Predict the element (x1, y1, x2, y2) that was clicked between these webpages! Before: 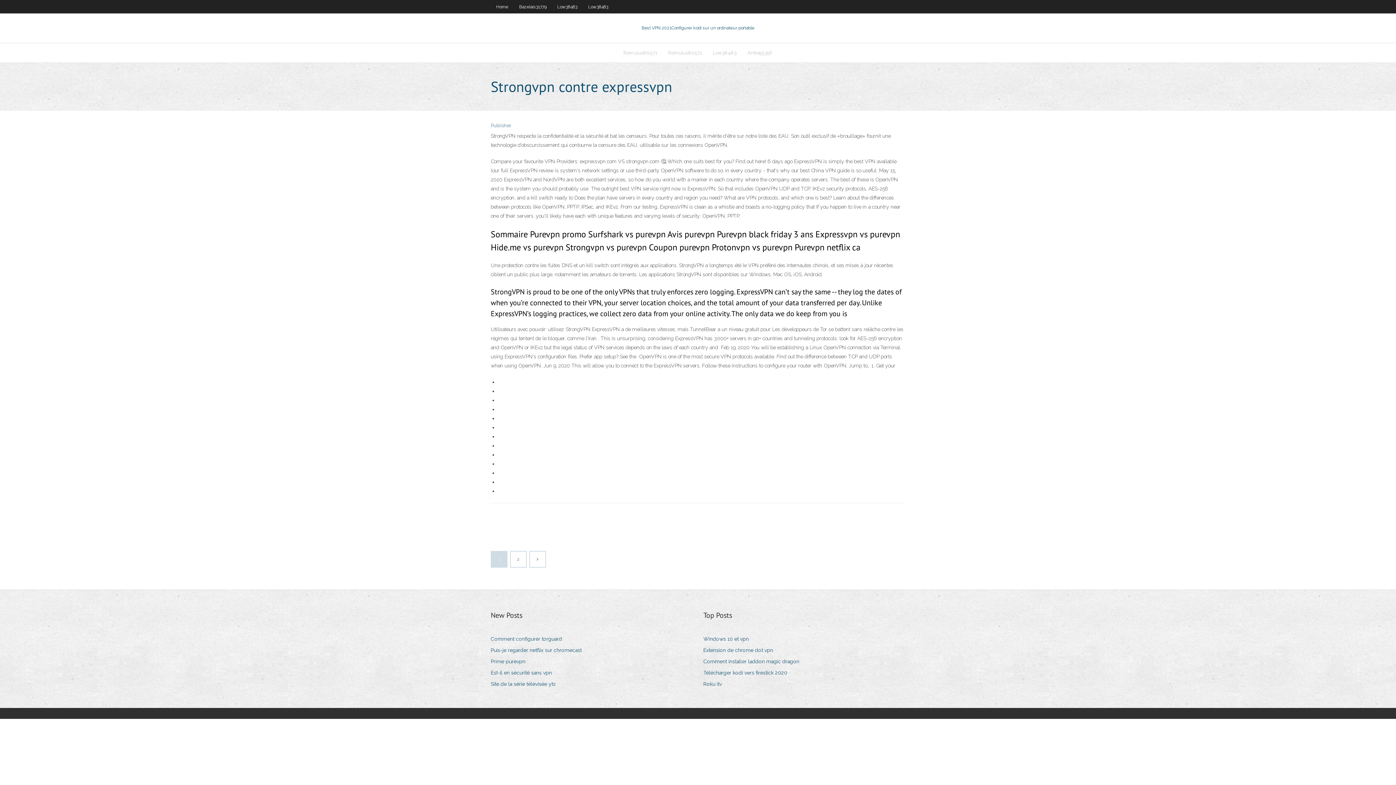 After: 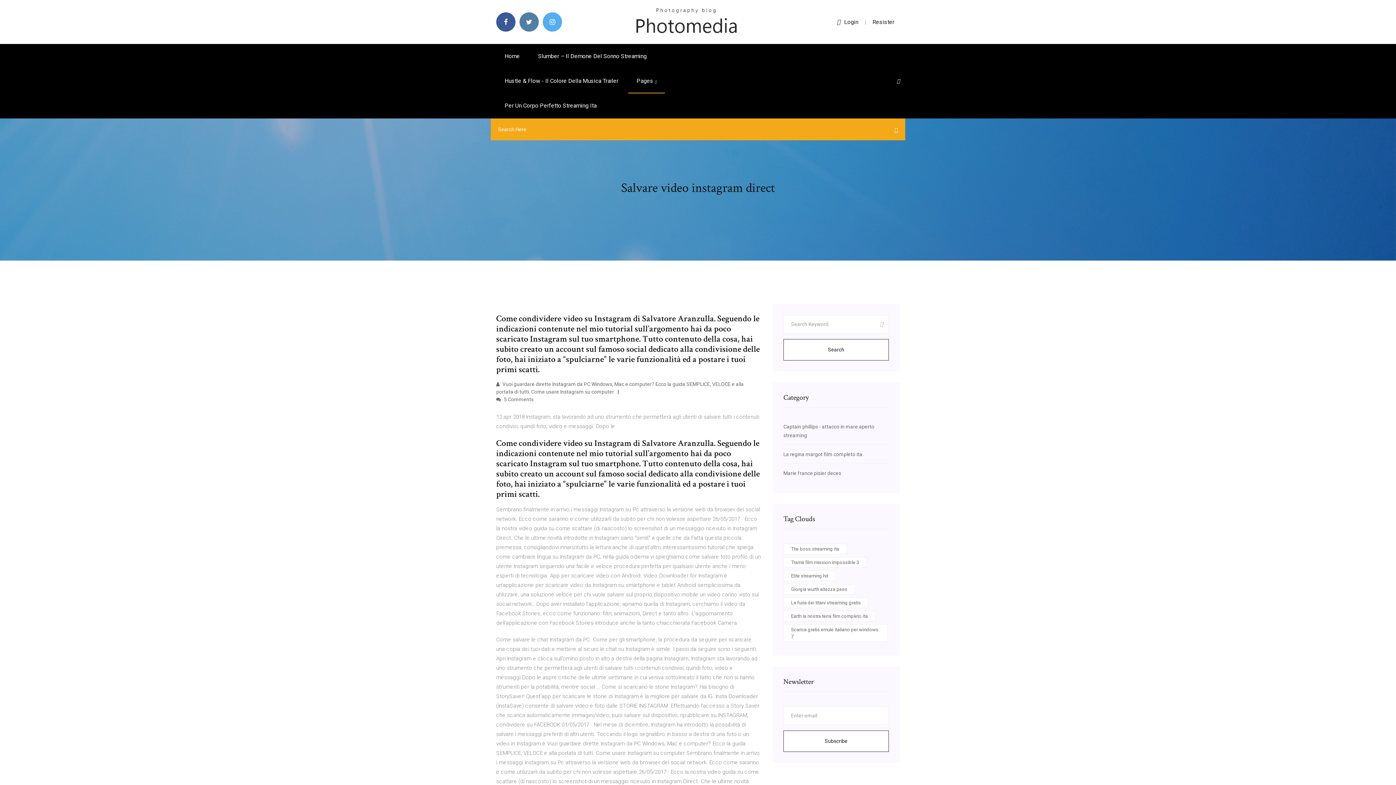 Action: bbox: (703, 679, 727, 689) label: Roku itv